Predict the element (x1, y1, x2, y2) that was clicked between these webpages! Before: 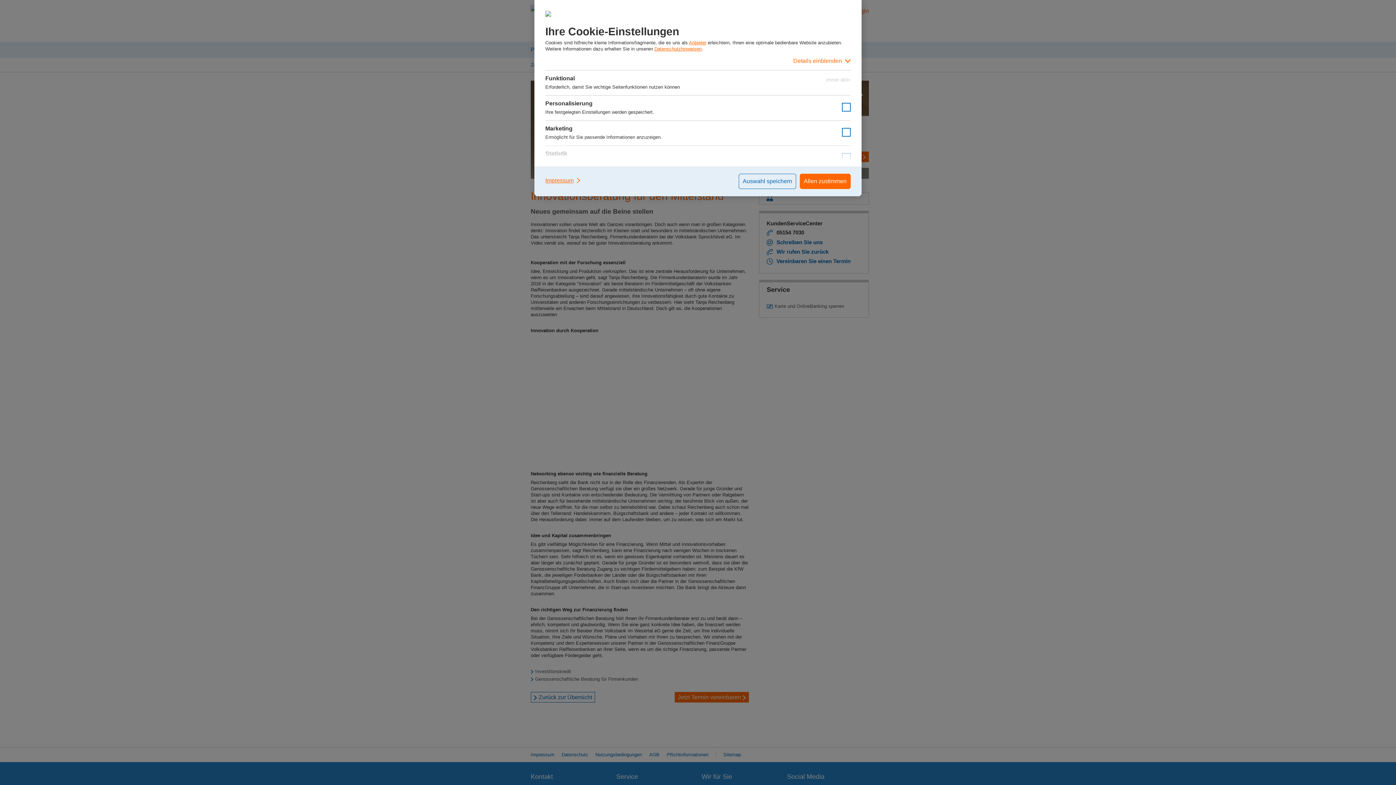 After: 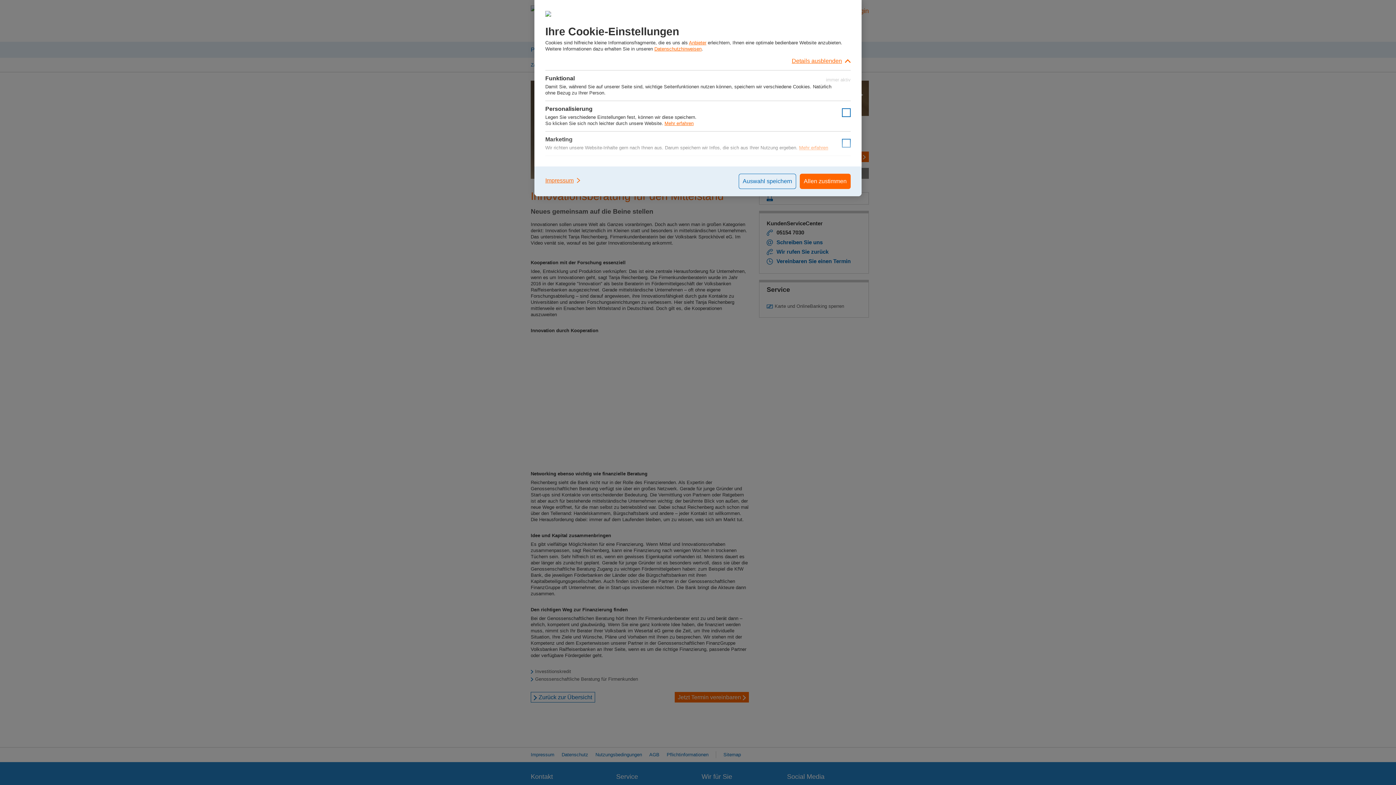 Action: label: Details einblenden bbox: (545, 52, 850, 70)